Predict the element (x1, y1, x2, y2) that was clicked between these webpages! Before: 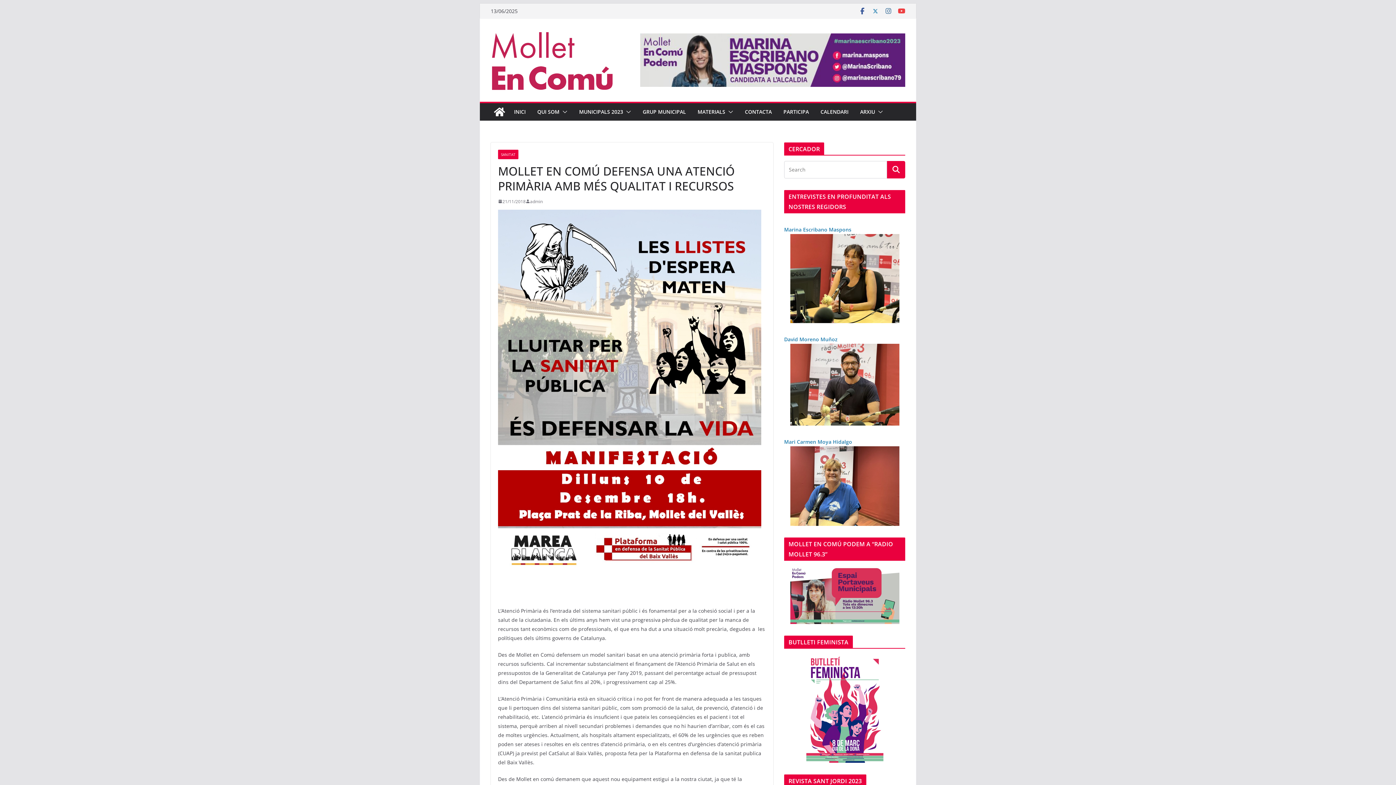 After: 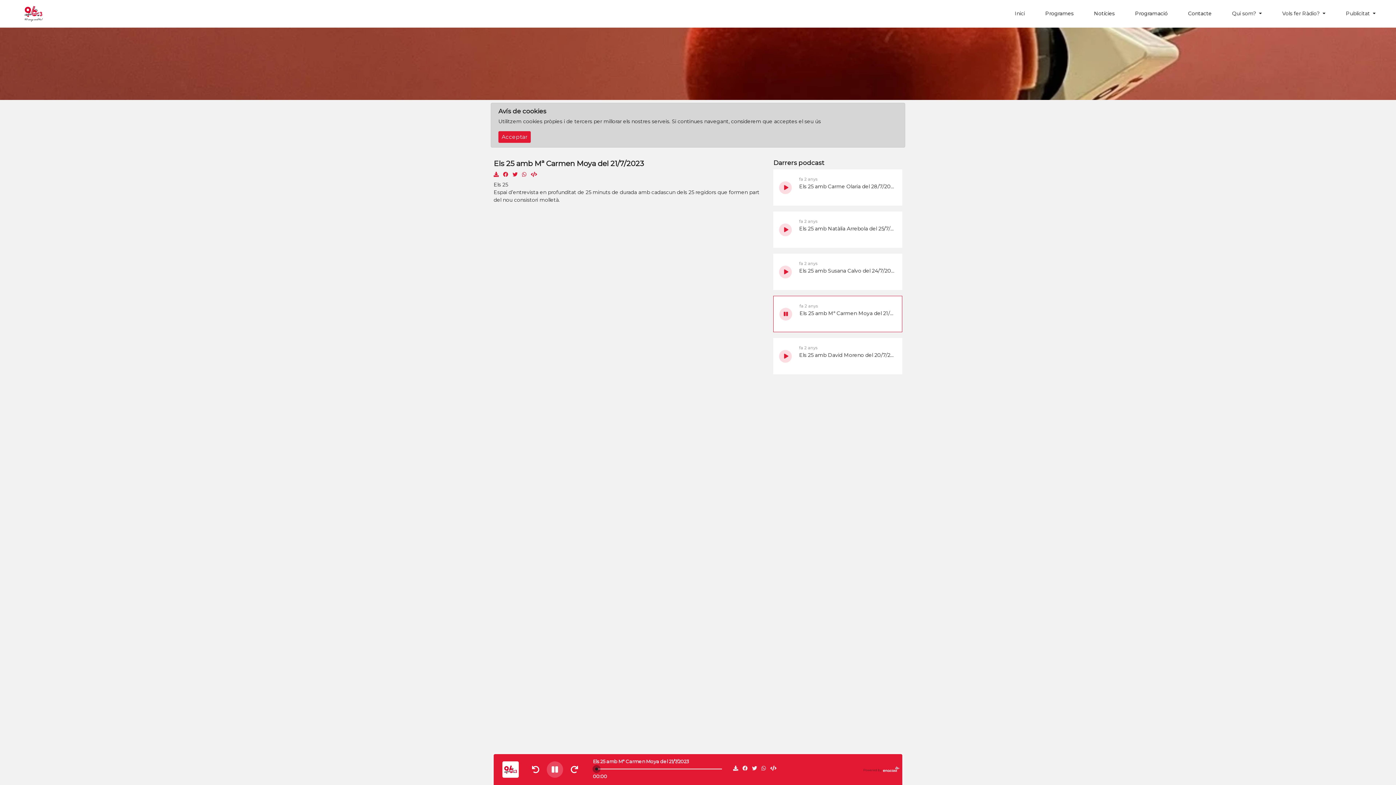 Action: bbox: (784, 438, 852, 445) label: Mari Carmen Moya Hidalgo